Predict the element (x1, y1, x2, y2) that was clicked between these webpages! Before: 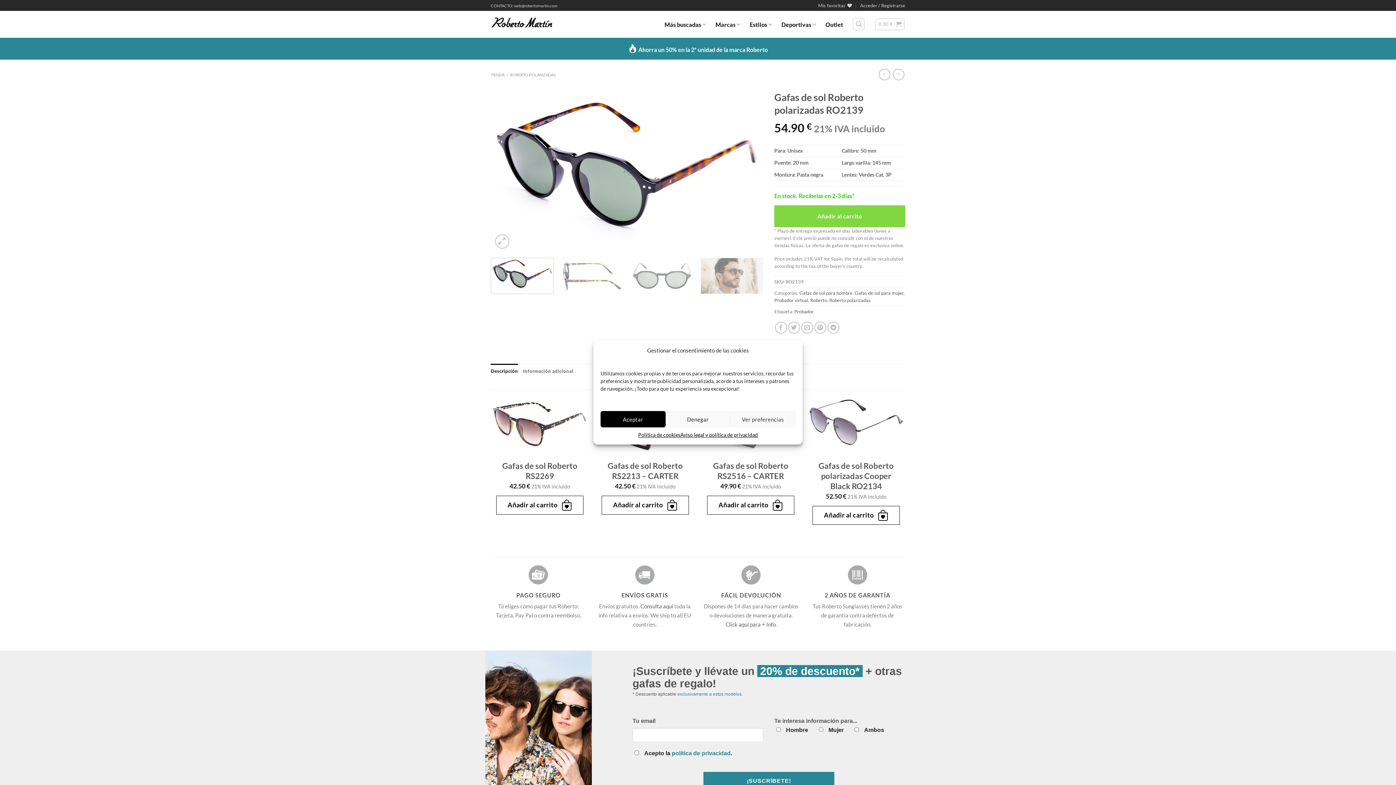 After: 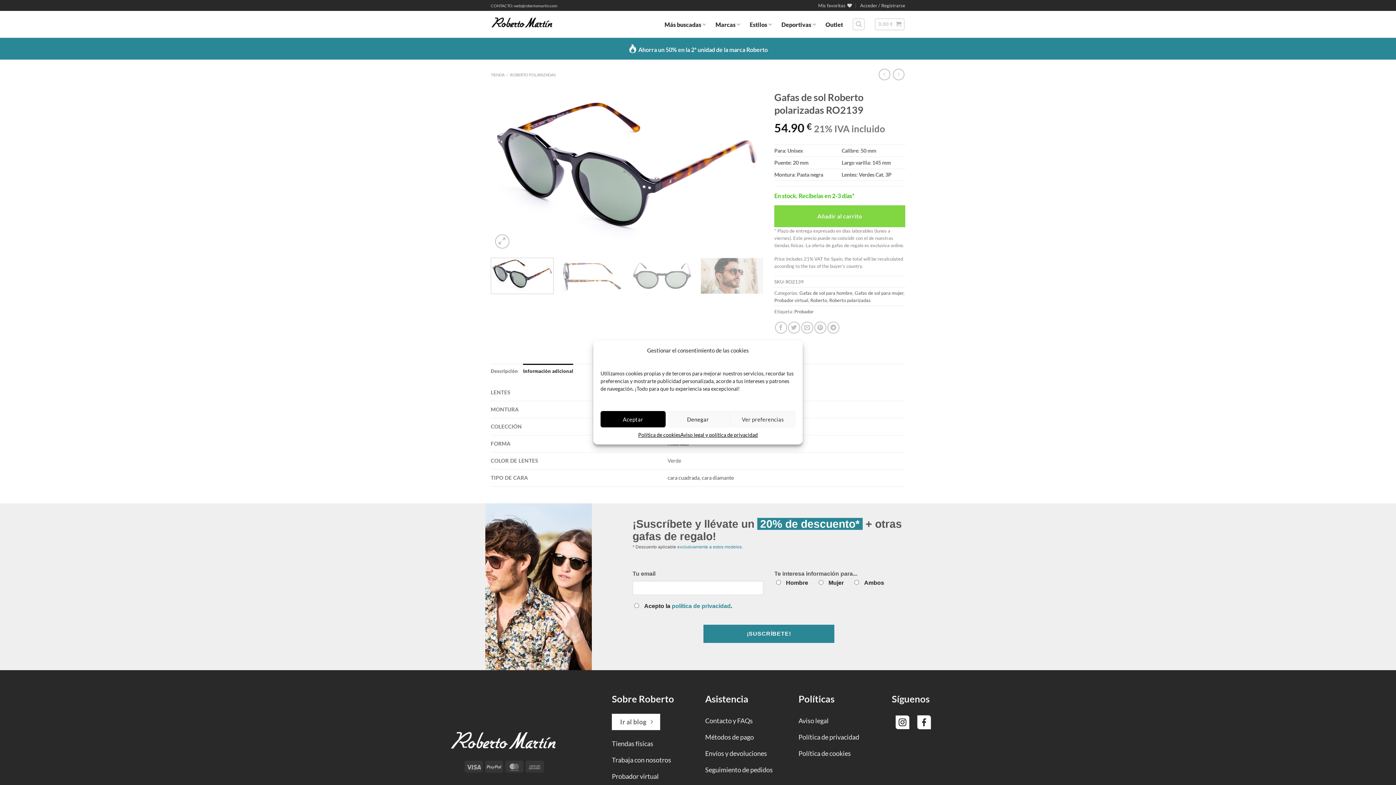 Action: label: Información adicional bbox: (523, 363, 573, 378)